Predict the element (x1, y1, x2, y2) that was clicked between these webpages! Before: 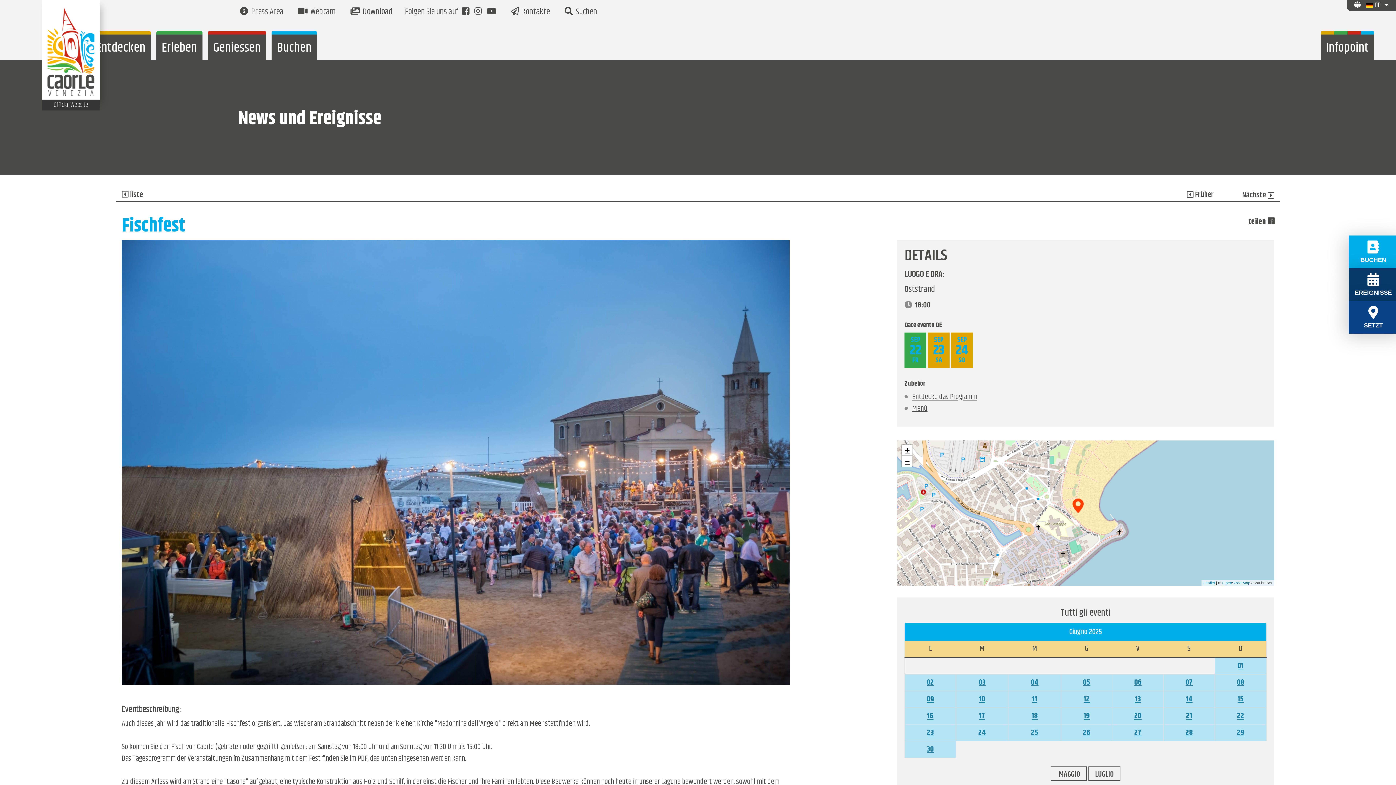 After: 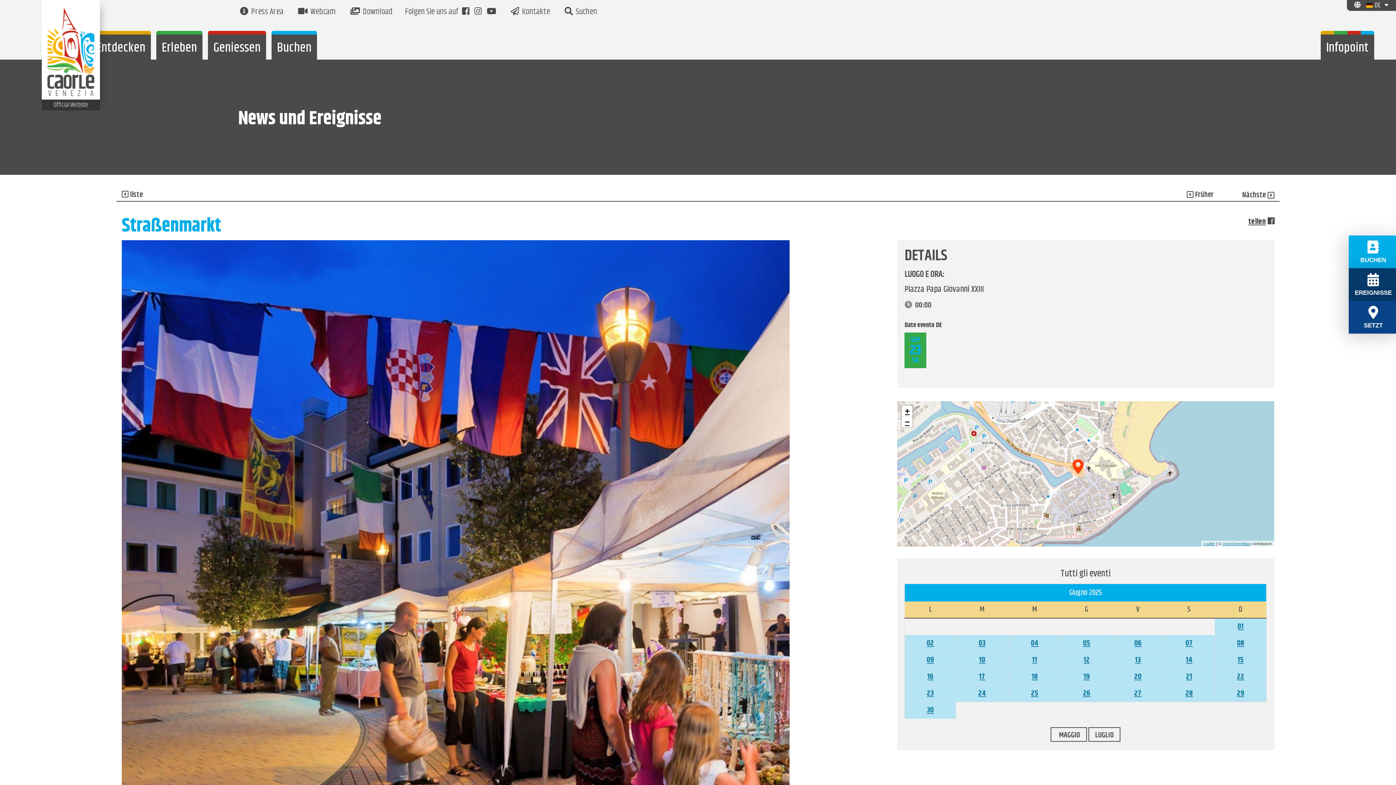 Action: bbox: (1242, 189, 1274, 201) label: Nächste